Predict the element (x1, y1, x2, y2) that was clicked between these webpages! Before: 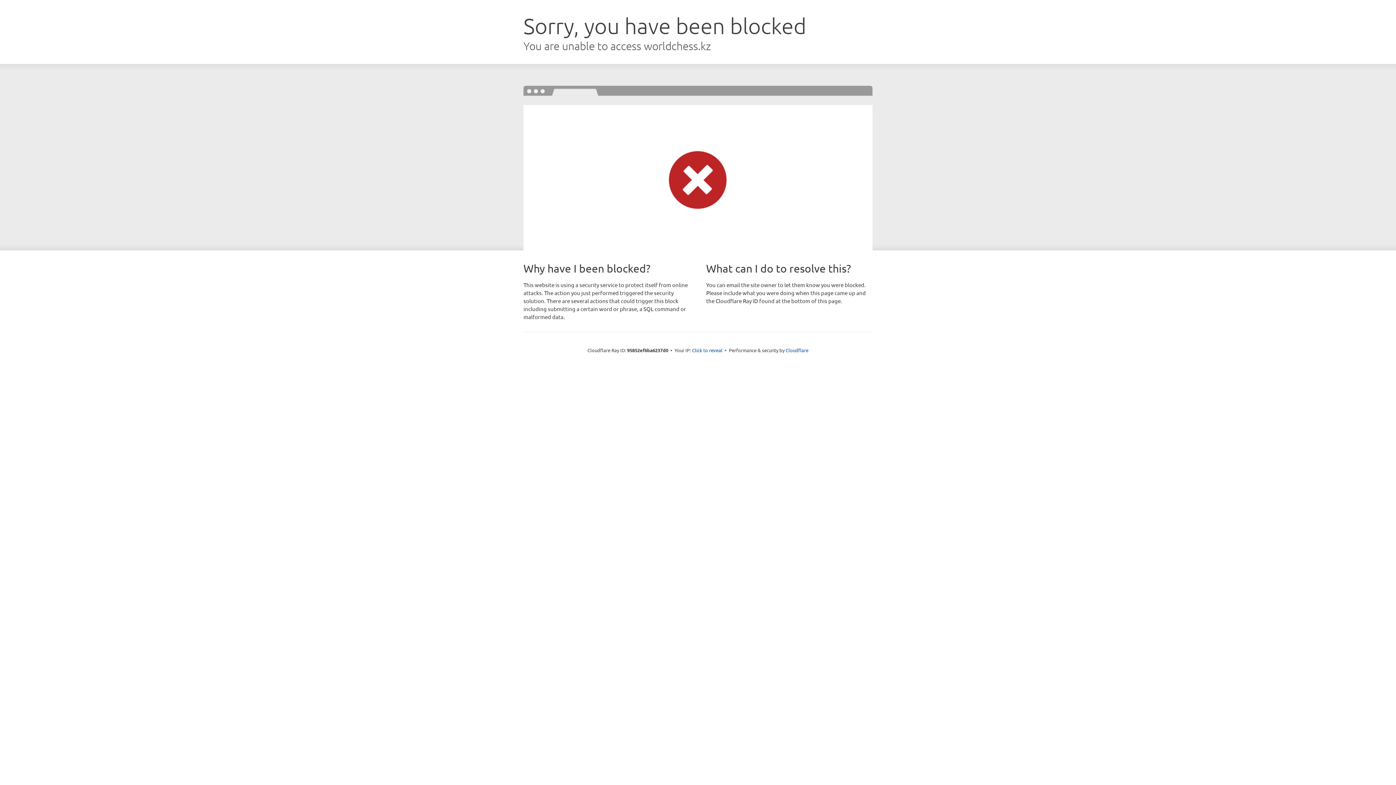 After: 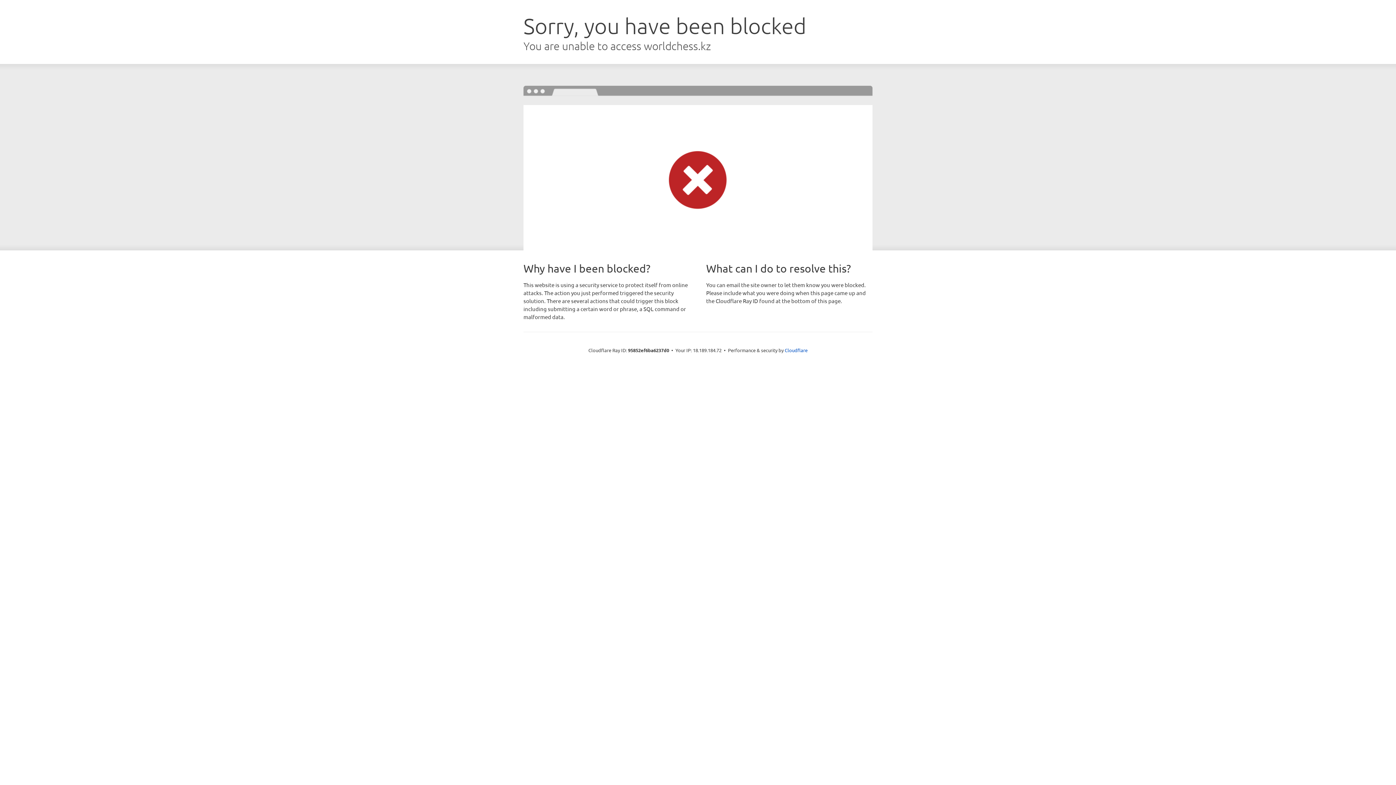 Action: bbox: (692, 346, 722, 353) label: Click to reveal